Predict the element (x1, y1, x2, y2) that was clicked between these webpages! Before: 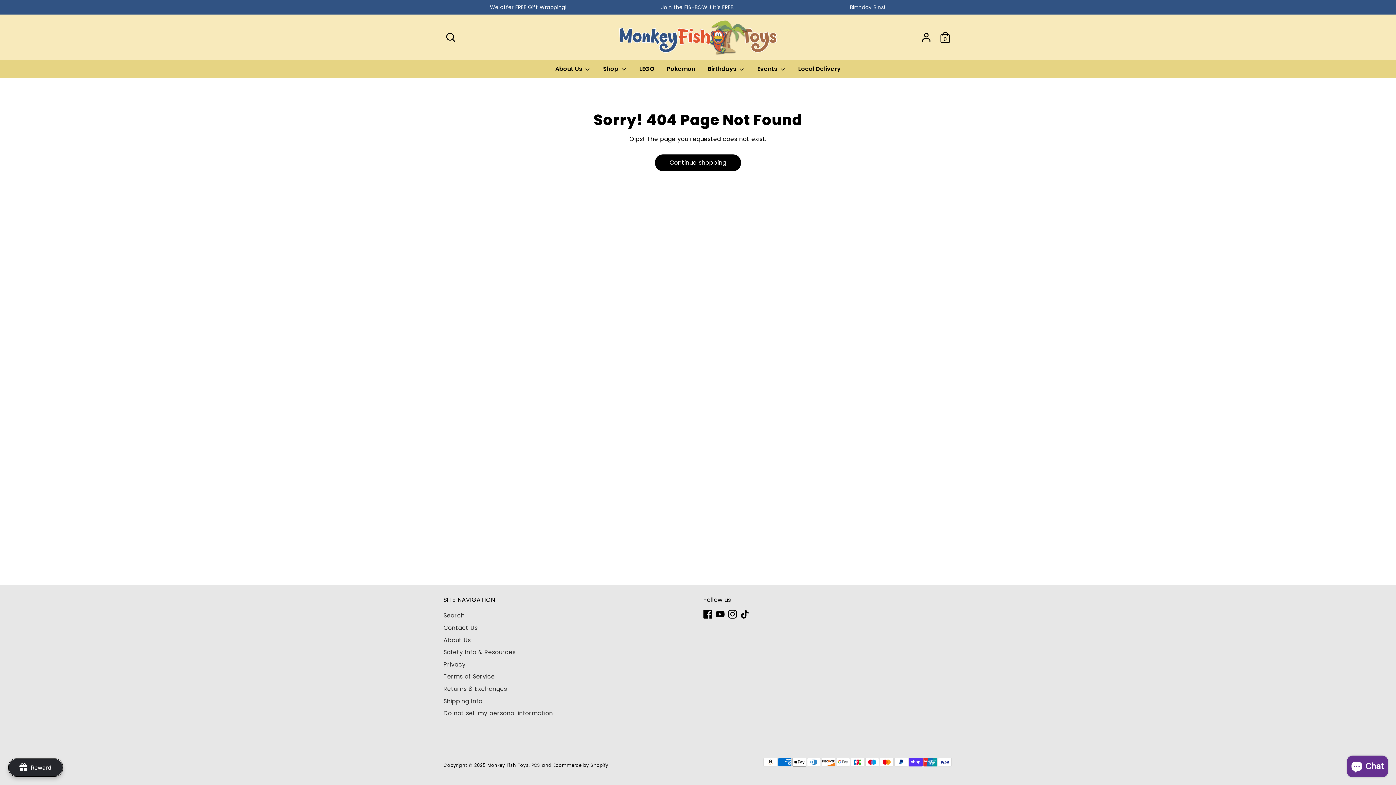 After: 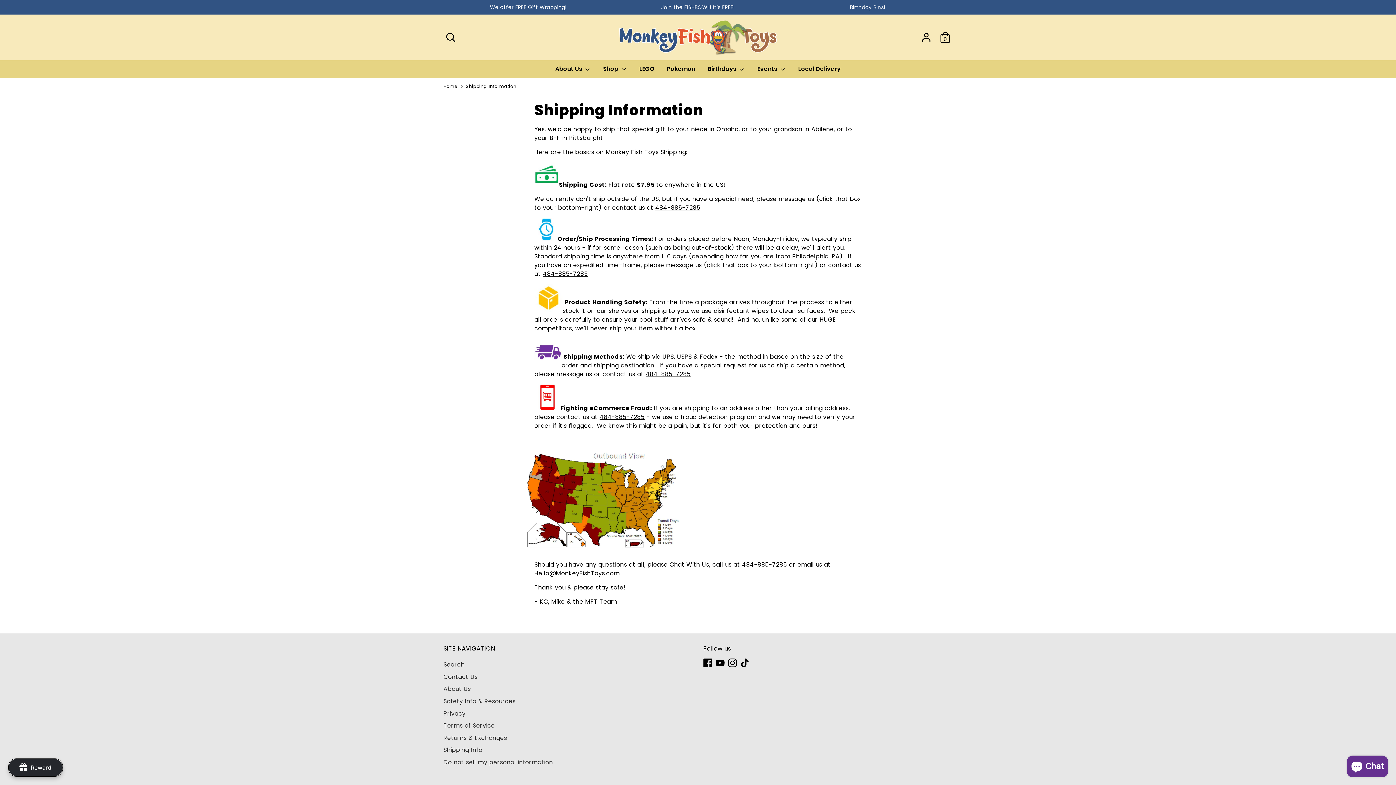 Action: label: Shipping Info bbox: (443, 697, 482, 705)